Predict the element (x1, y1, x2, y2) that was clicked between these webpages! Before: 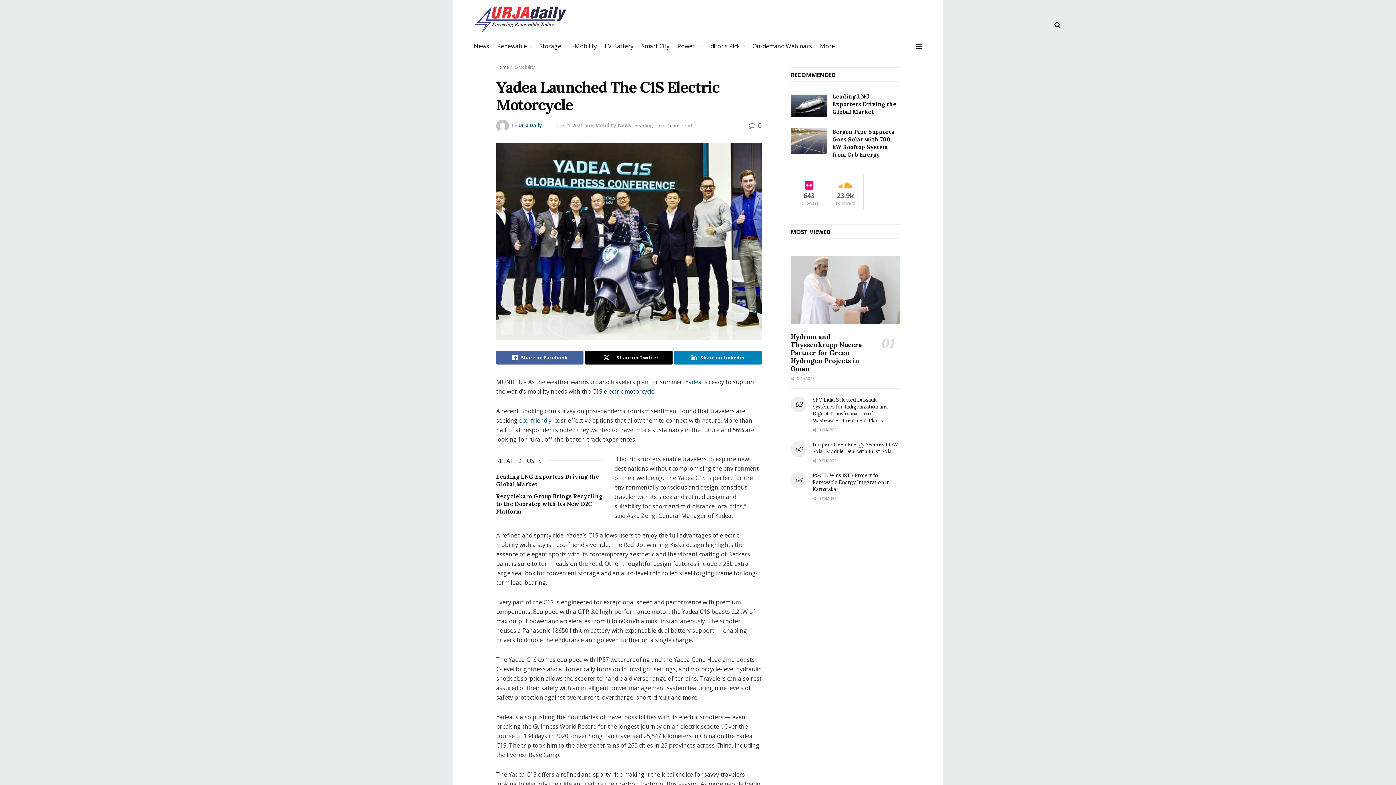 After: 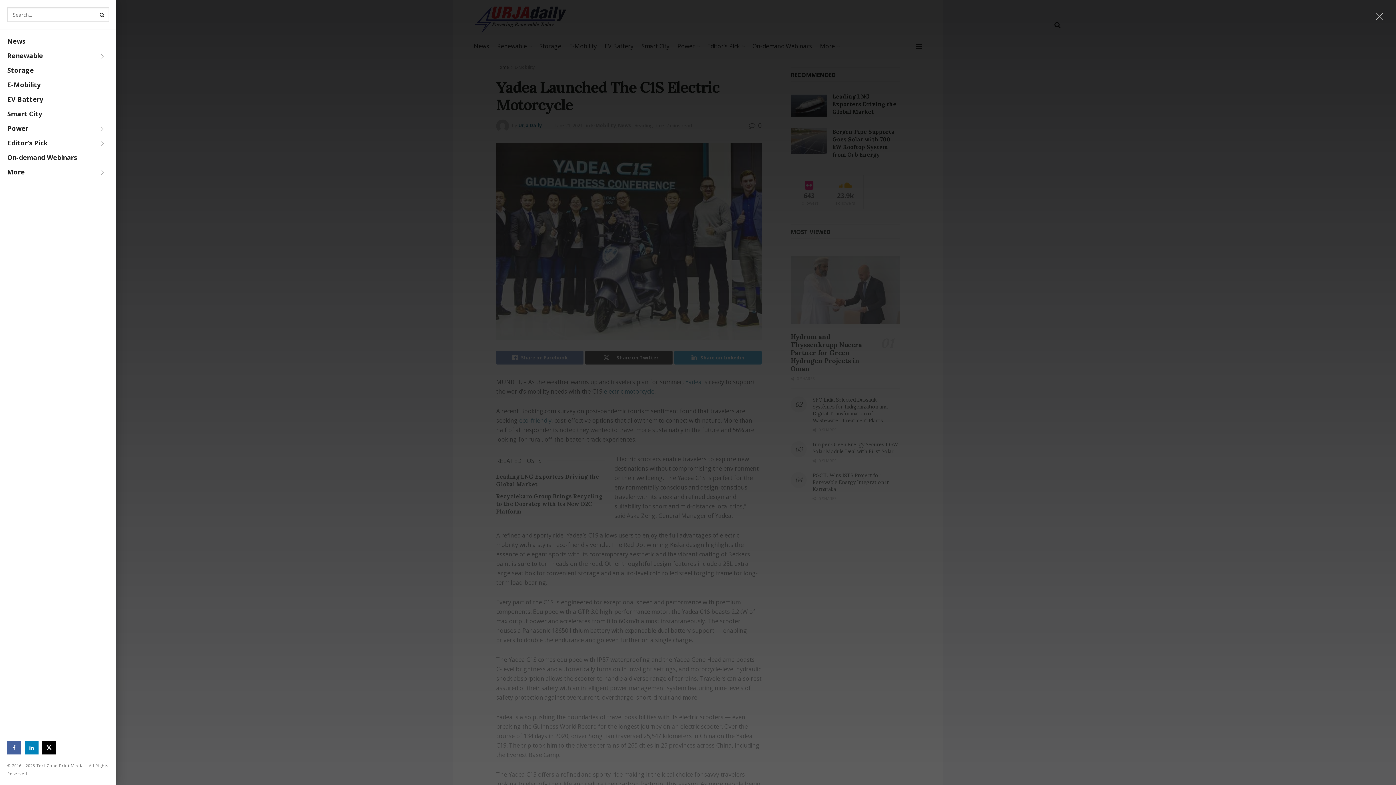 Action: bbox: (915, 44, 922, 49)